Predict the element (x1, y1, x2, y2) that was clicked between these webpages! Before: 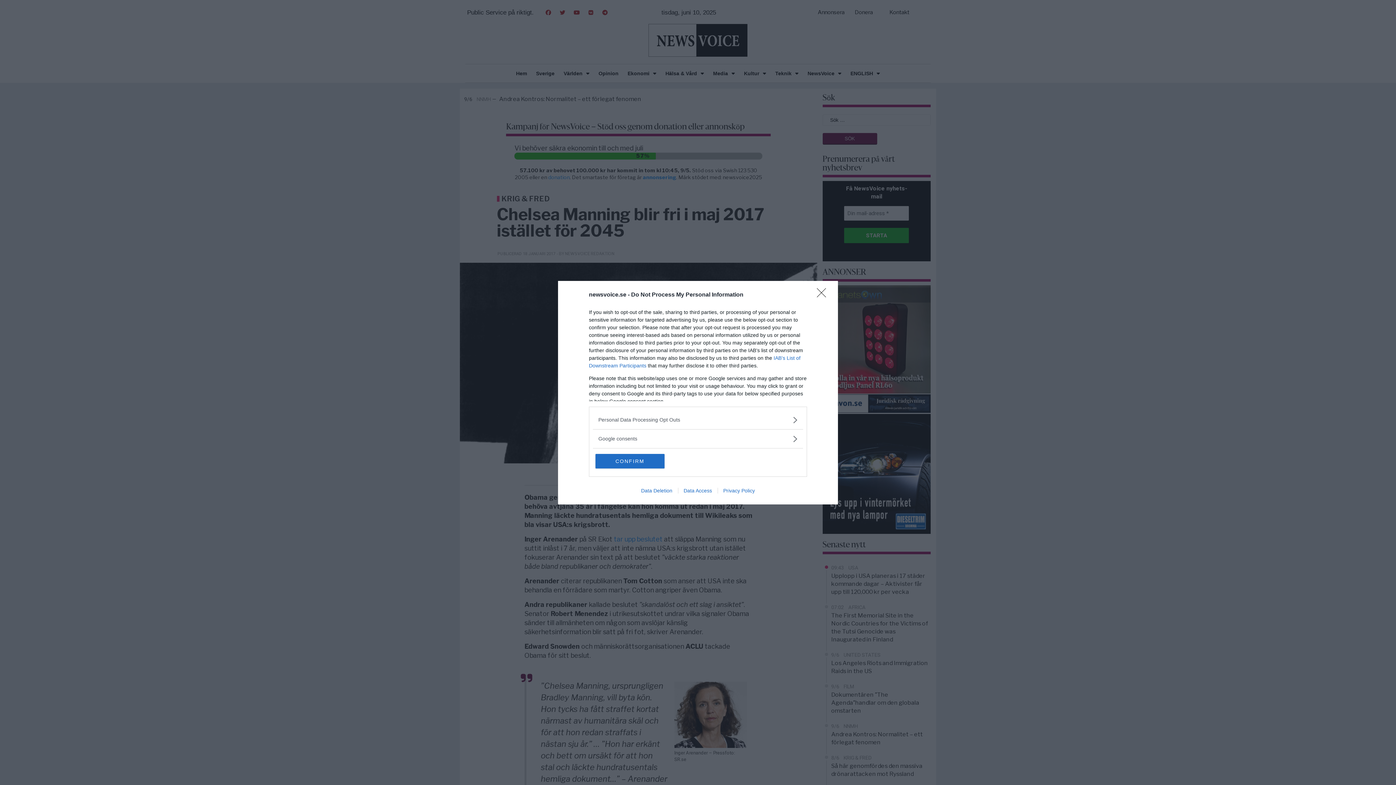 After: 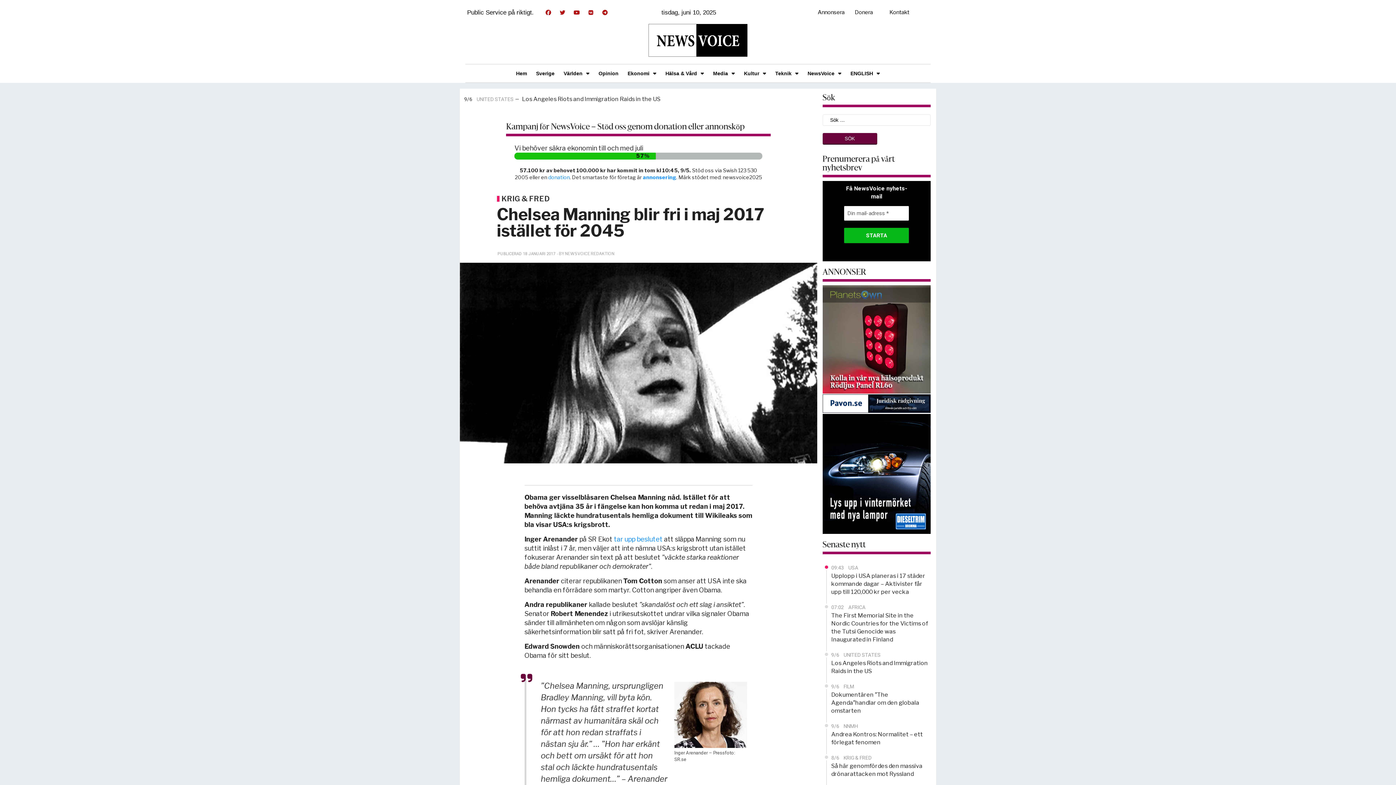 Action: label: CONFIRM bbox: (595, 454, 664, 468)